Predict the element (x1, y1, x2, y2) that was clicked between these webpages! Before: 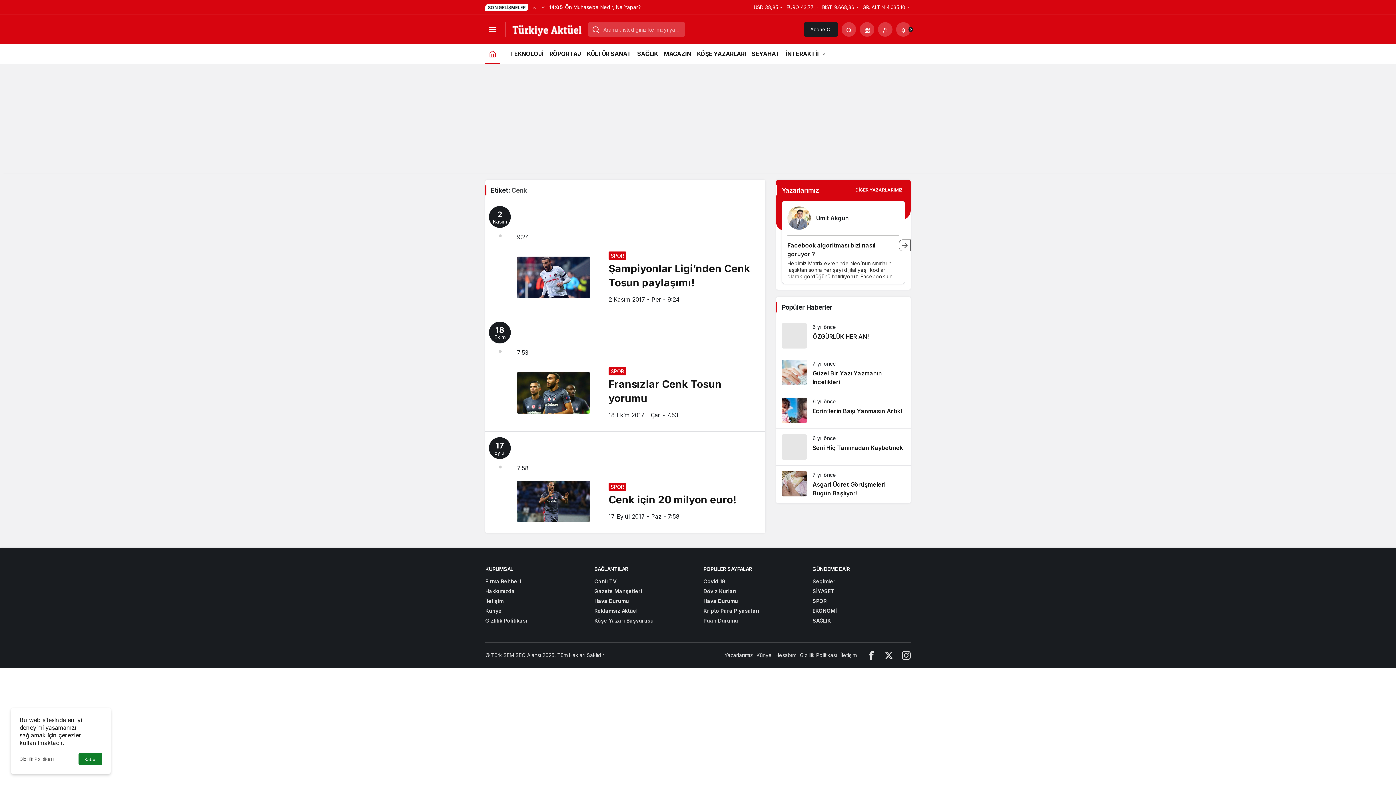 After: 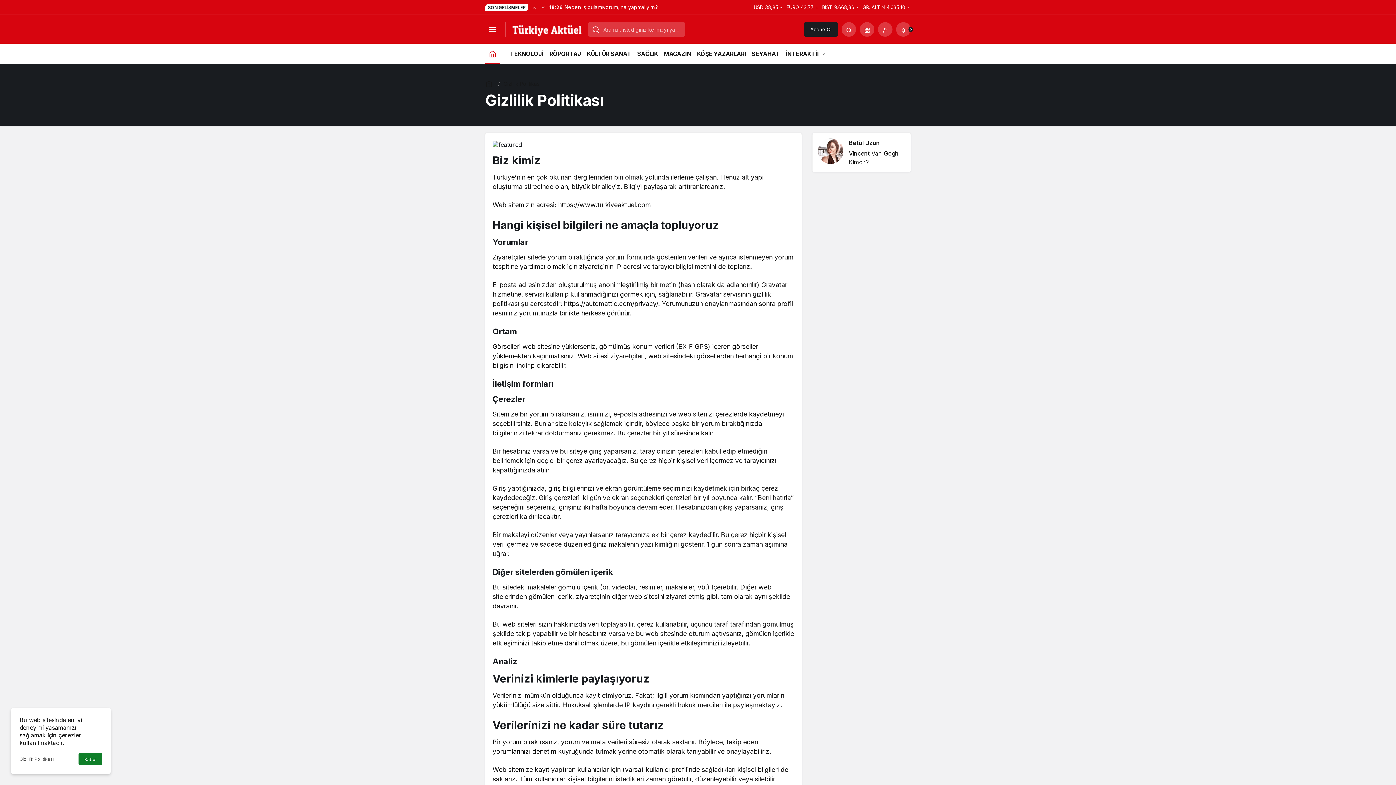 Action: label: Gizlilik Politikası bbox: (800, 652, 837, 658)